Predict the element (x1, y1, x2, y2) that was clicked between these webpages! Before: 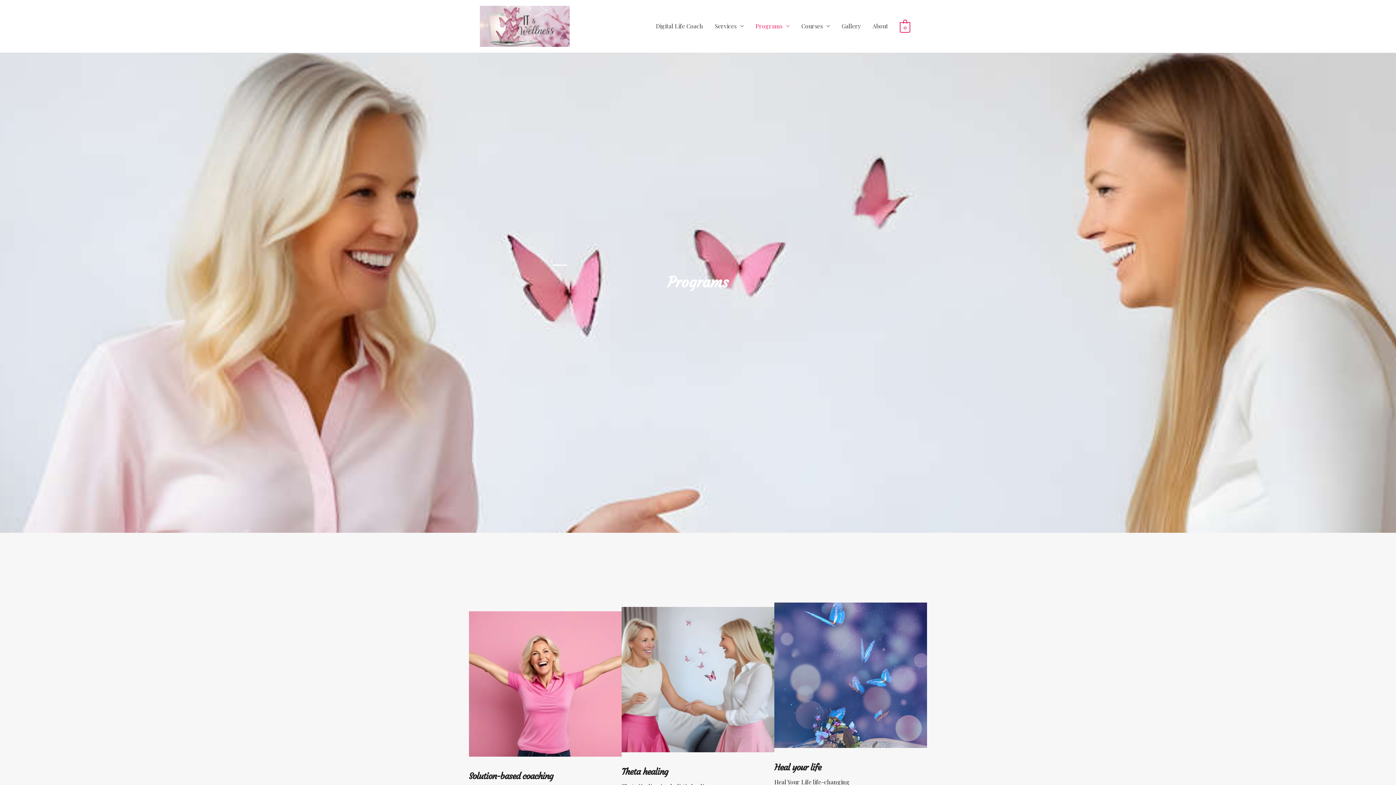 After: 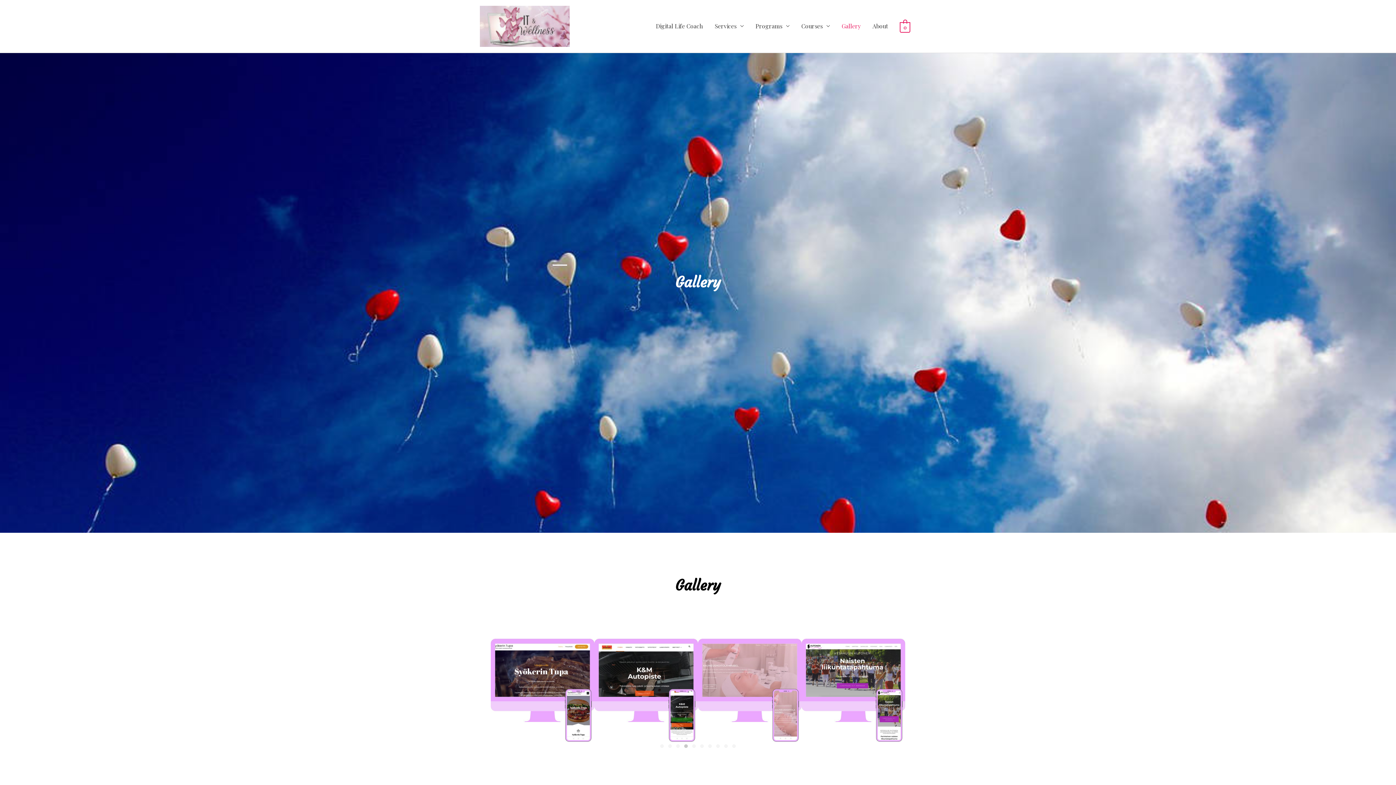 Action: label: Gallery bbox: (836, 14, 866, 38)